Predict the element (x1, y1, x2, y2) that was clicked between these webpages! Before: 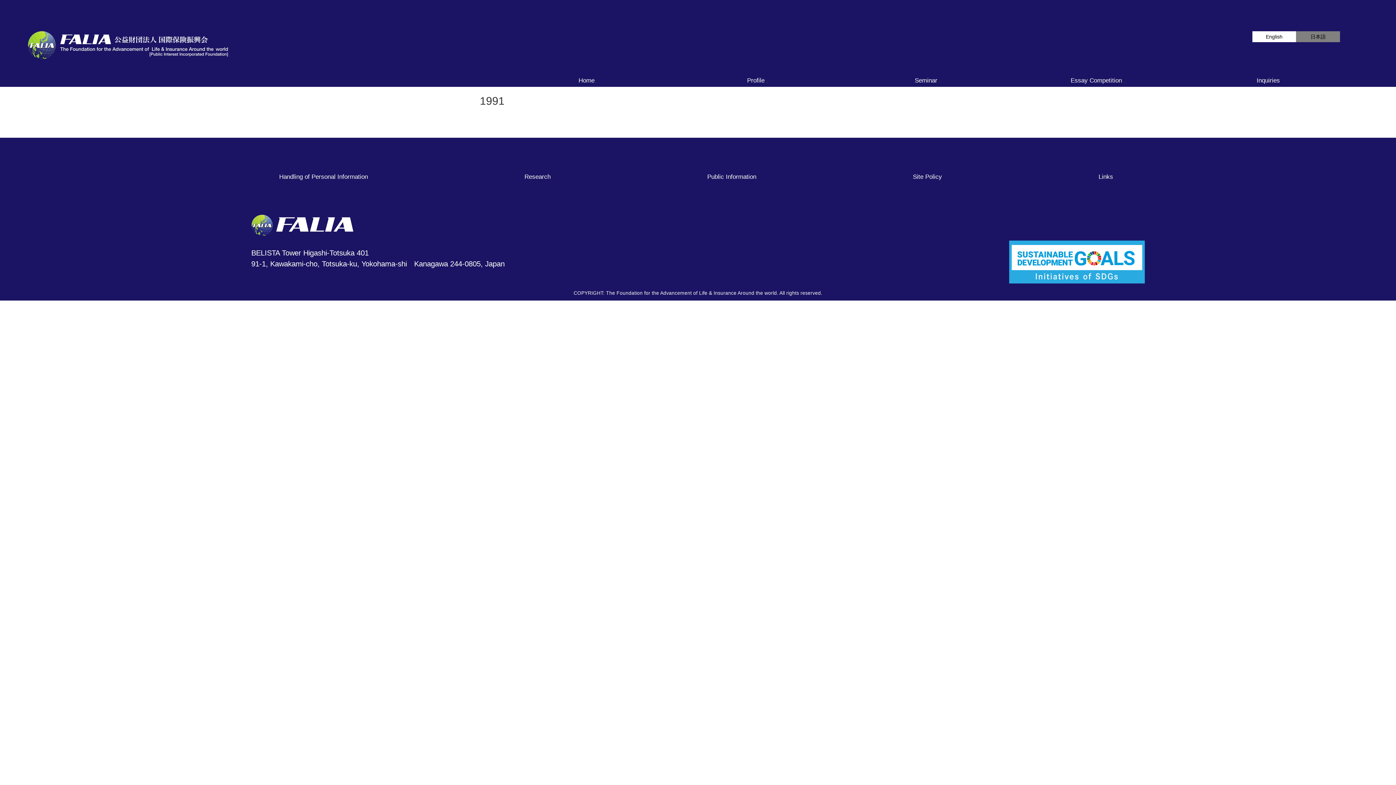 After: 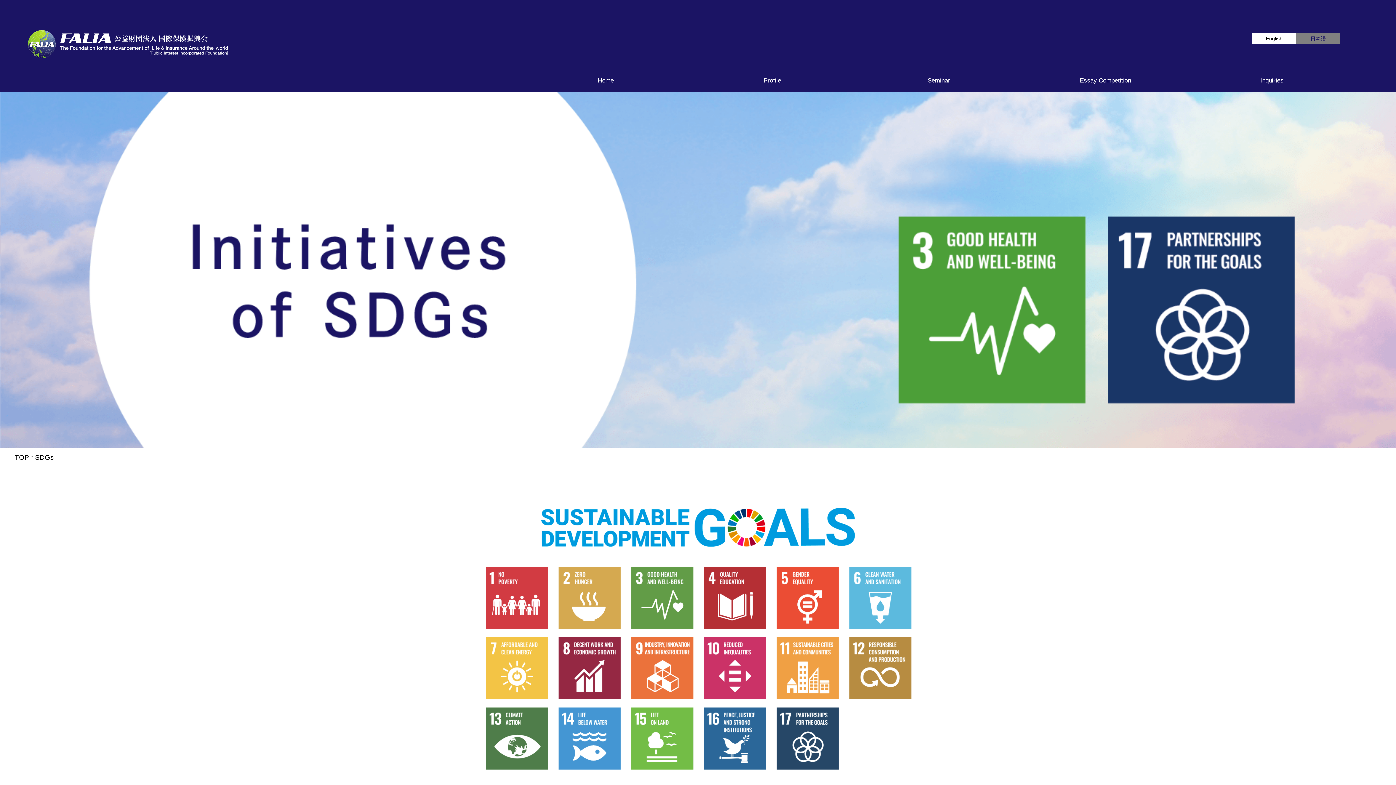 Action: bbox: (1009, 239, 1145, 284)